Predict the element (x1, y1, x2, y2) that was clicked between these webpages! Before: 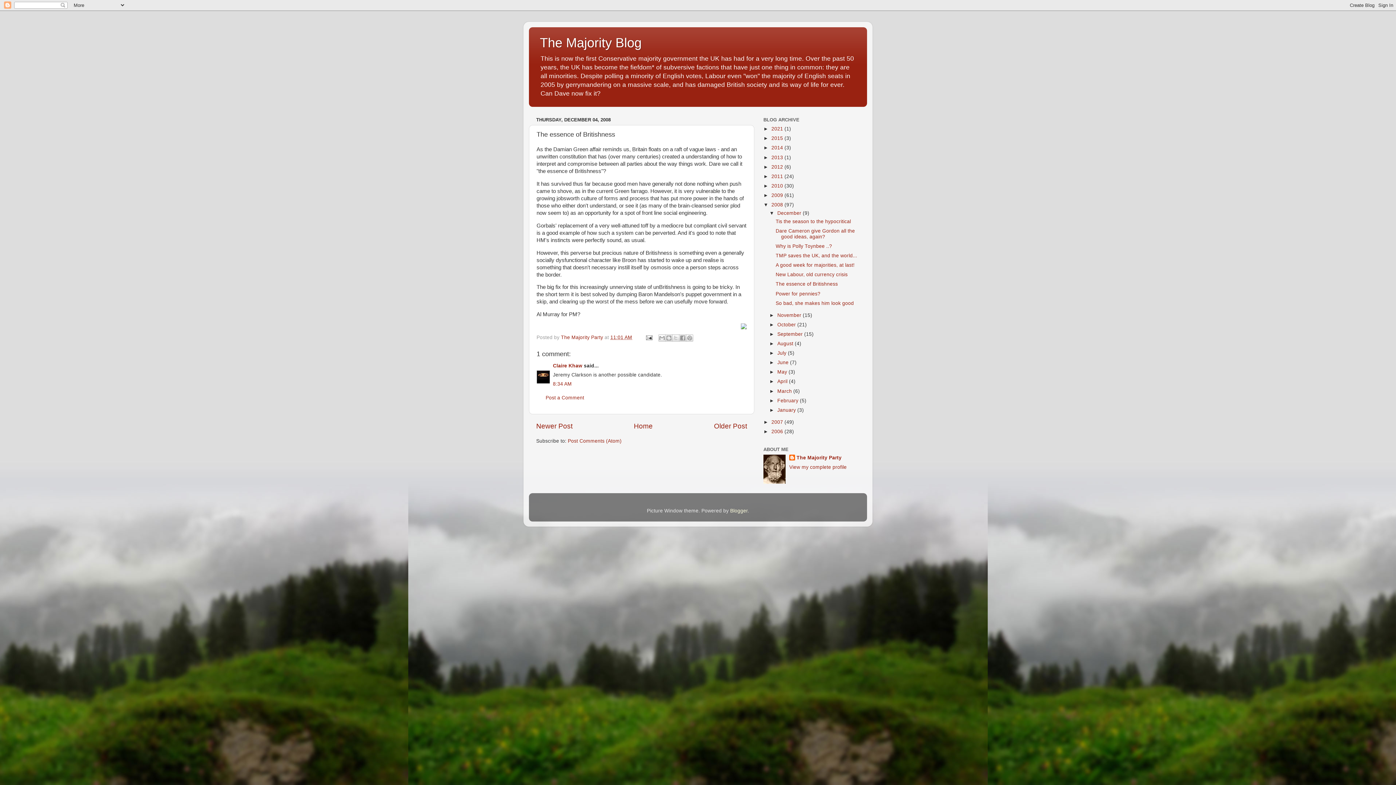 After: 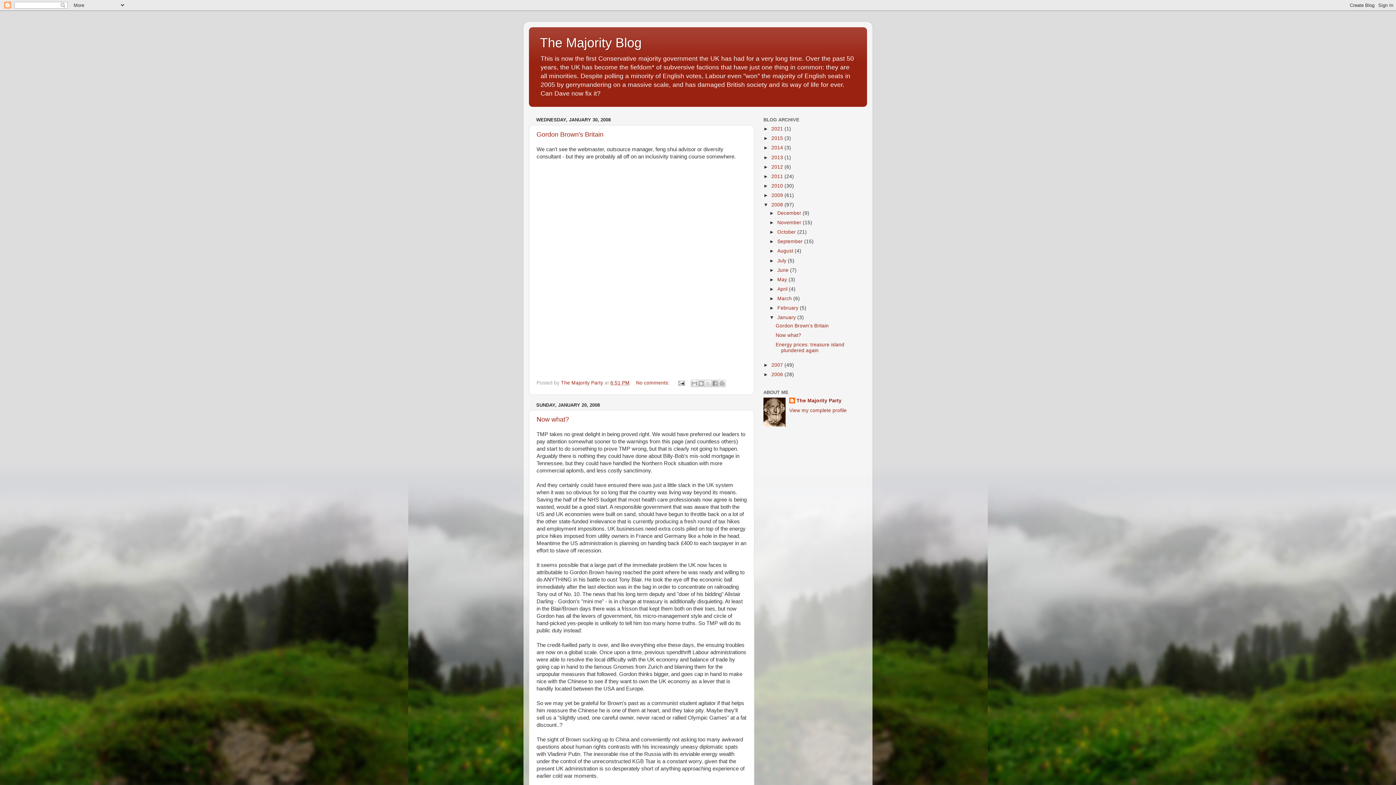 Action: label: January  bbox: (777, 407, 797, 413)